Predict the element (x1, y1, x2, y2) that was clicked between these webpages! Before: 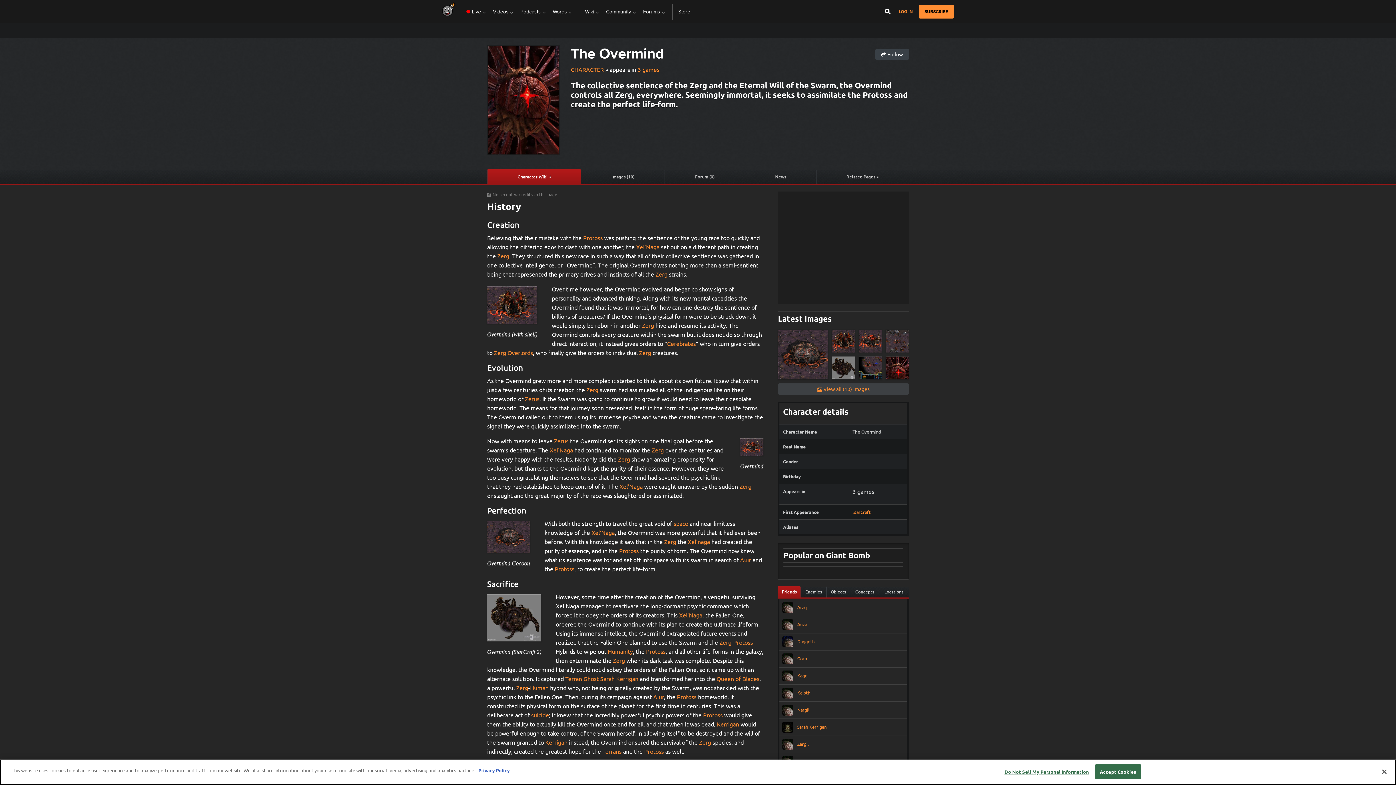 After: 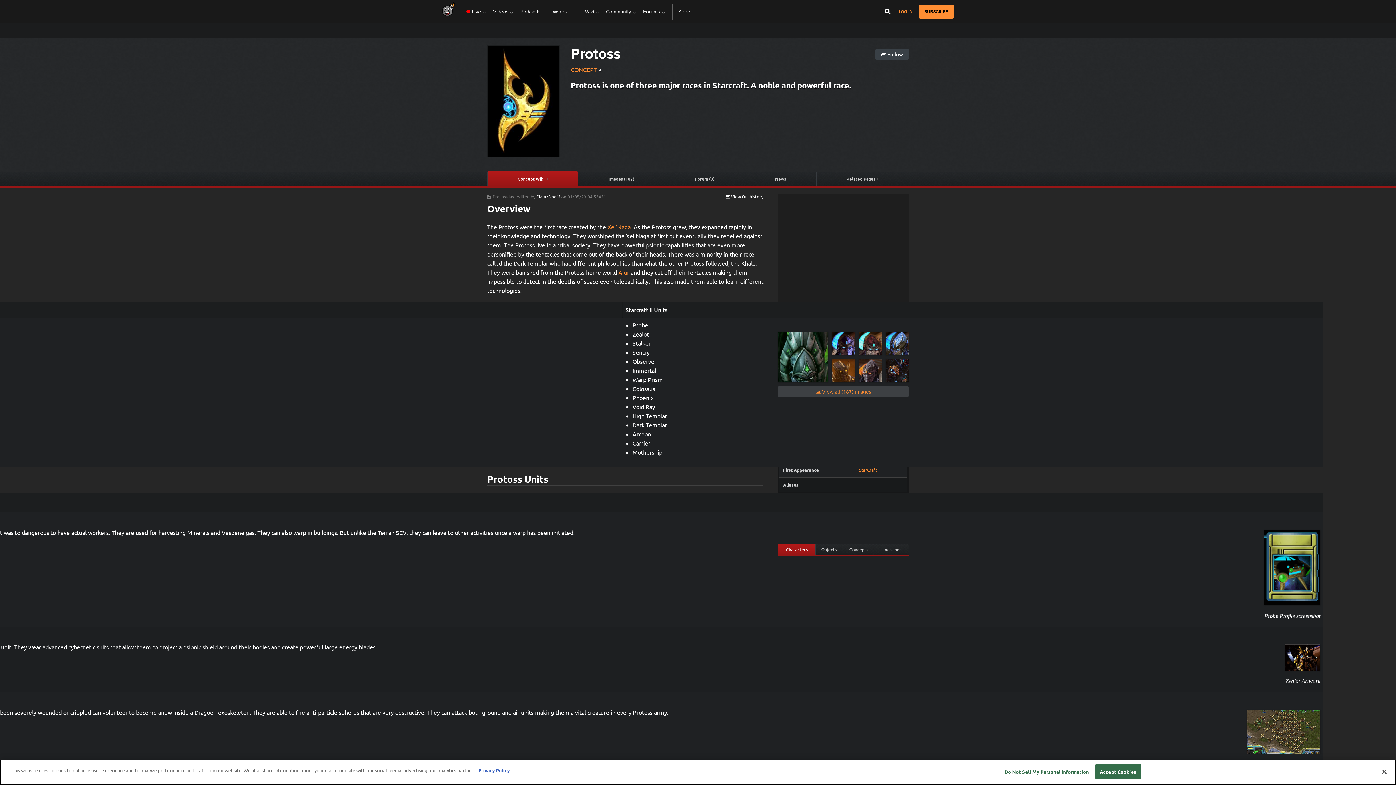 Action: bbox: (554, 565, 574, 572) label: Protoss